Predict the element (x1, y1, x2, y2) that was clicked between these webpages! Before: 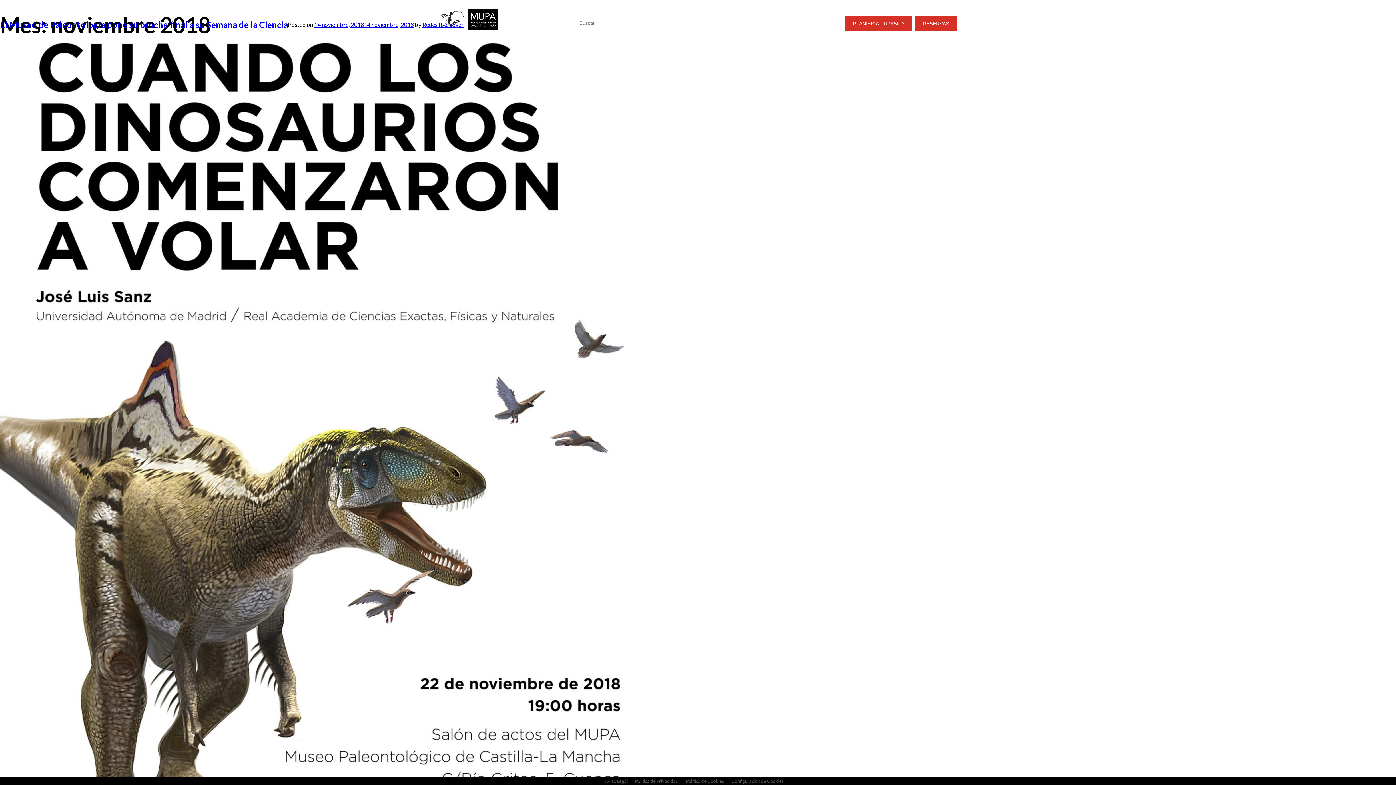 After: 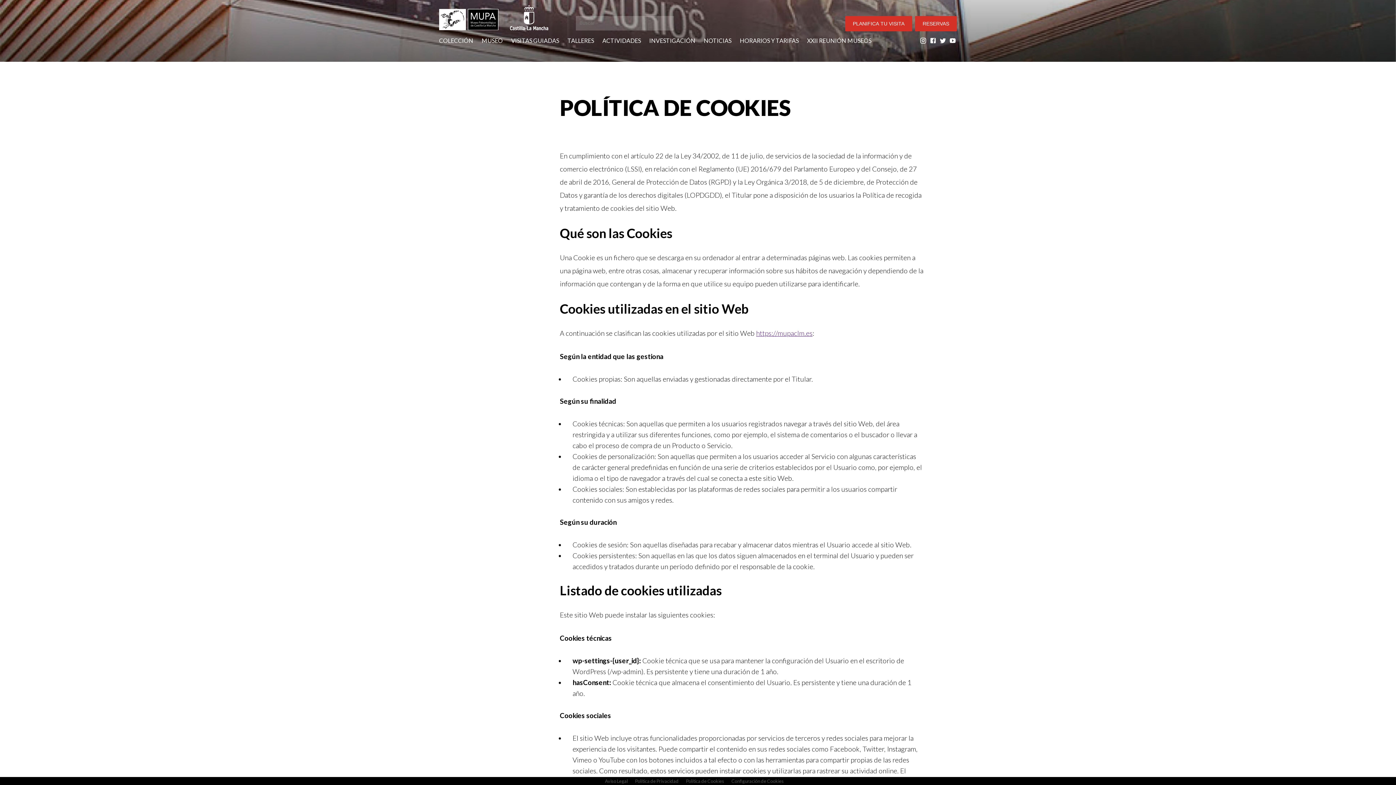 Action: bbox: (686, 778, 724, 784) label: Política de Cookies